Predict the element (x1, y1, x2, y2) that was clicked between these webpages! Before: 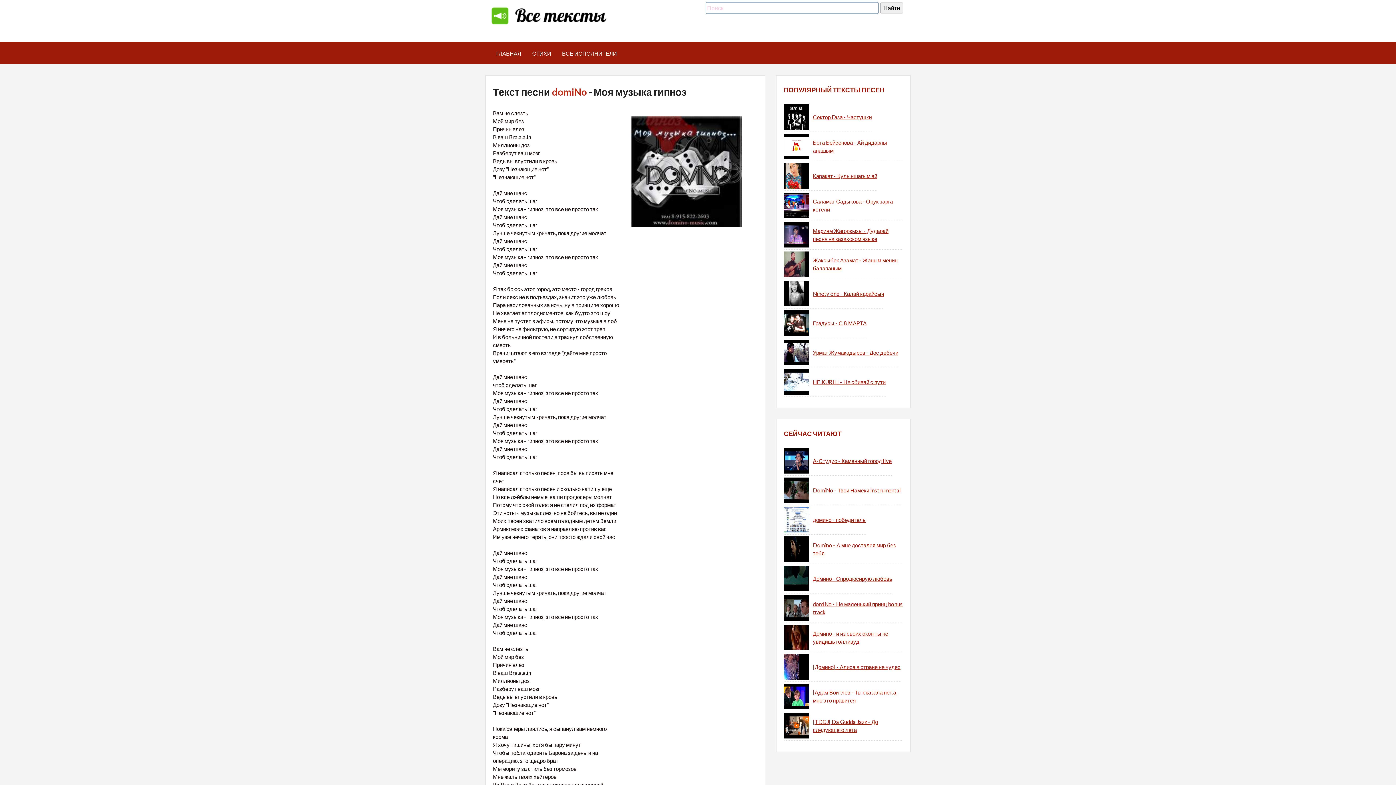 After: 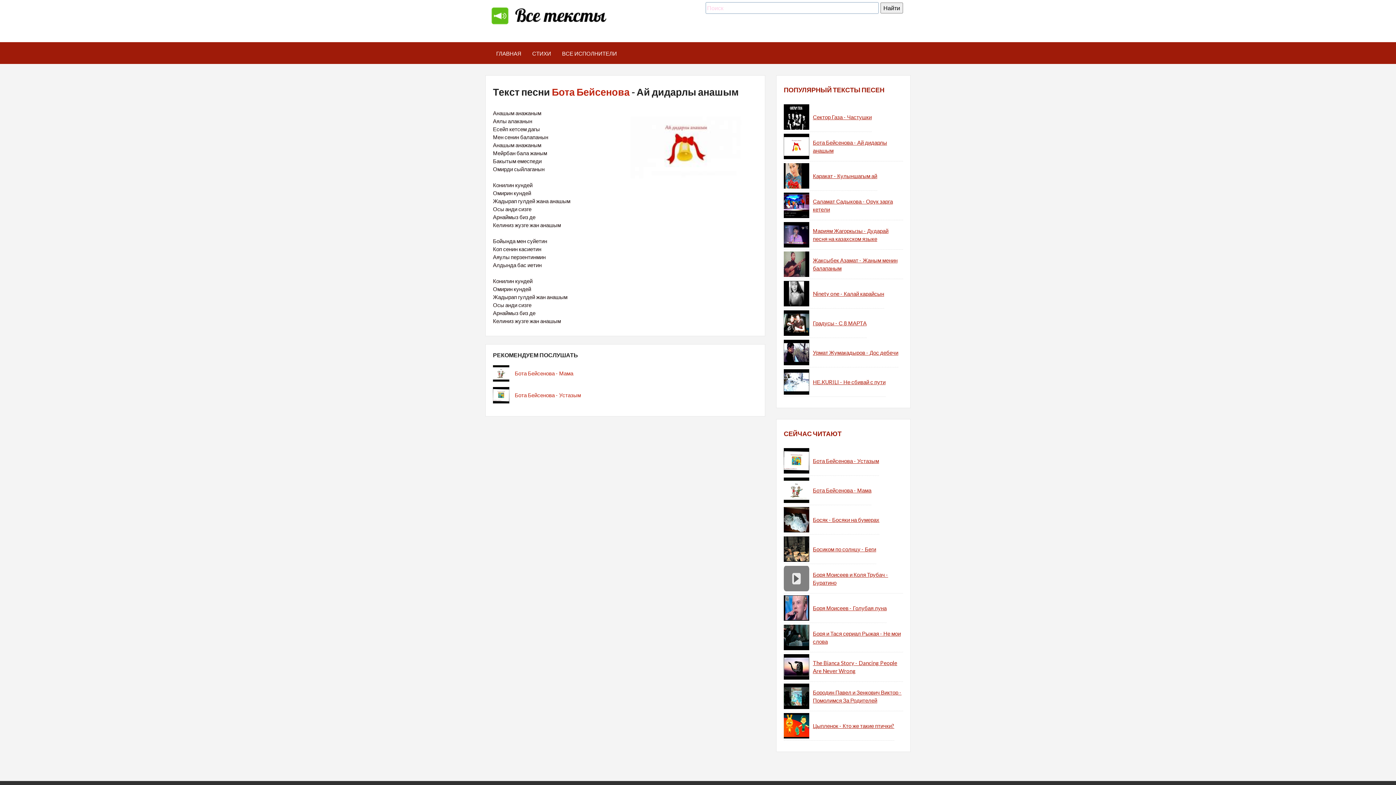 Action: bbox: (784, 133, 809, 159)